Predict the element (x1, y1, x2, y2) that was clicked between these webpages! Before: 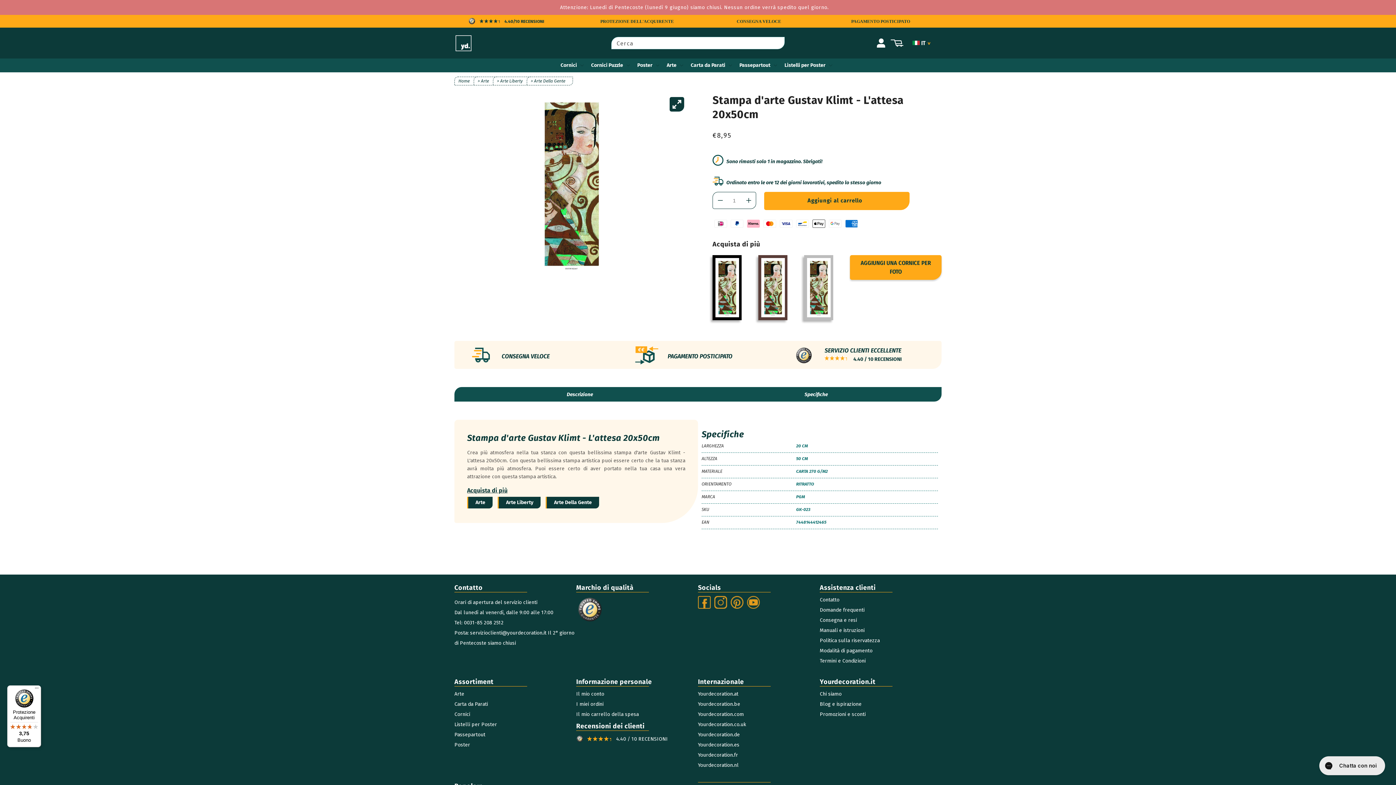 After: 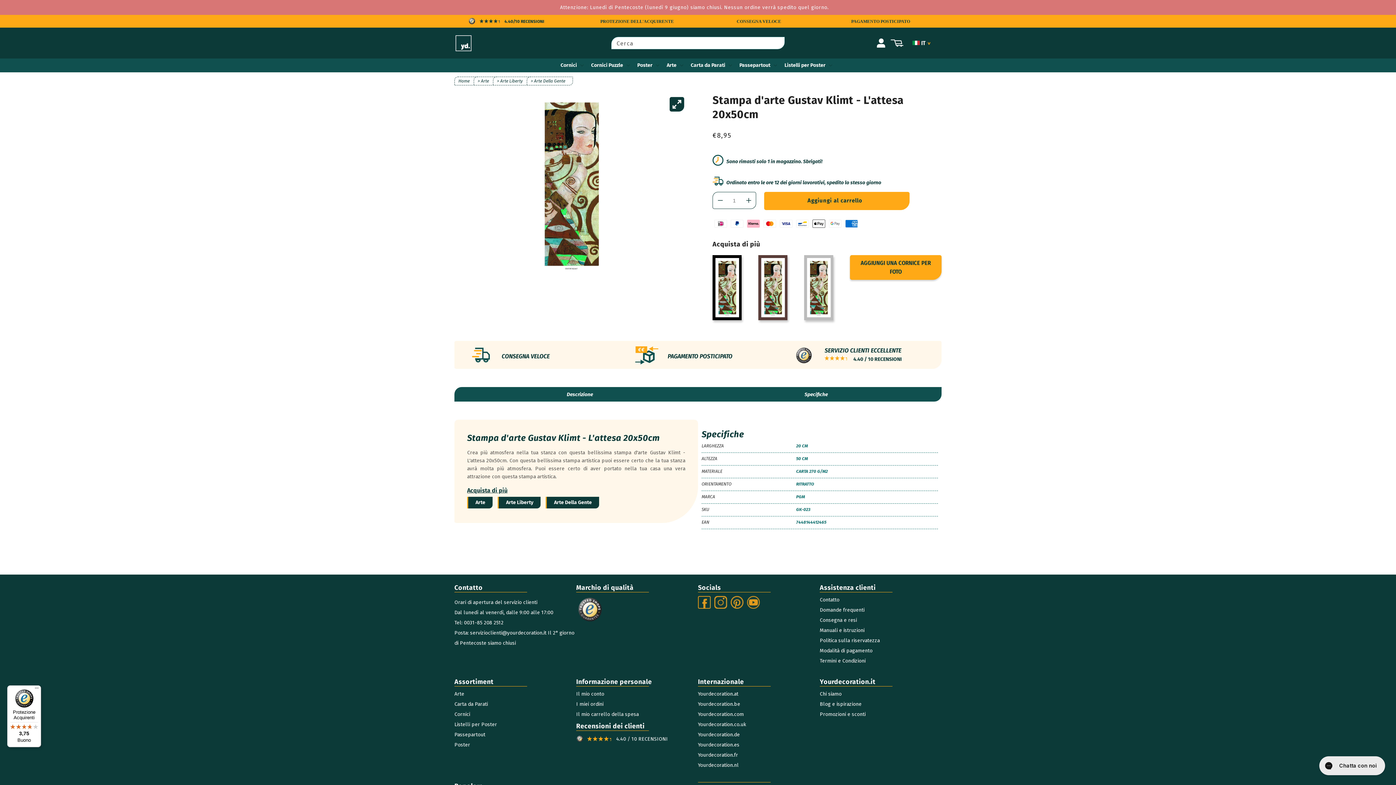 Action: bbox: (576, 702, 698, 707) label: I miei ordini